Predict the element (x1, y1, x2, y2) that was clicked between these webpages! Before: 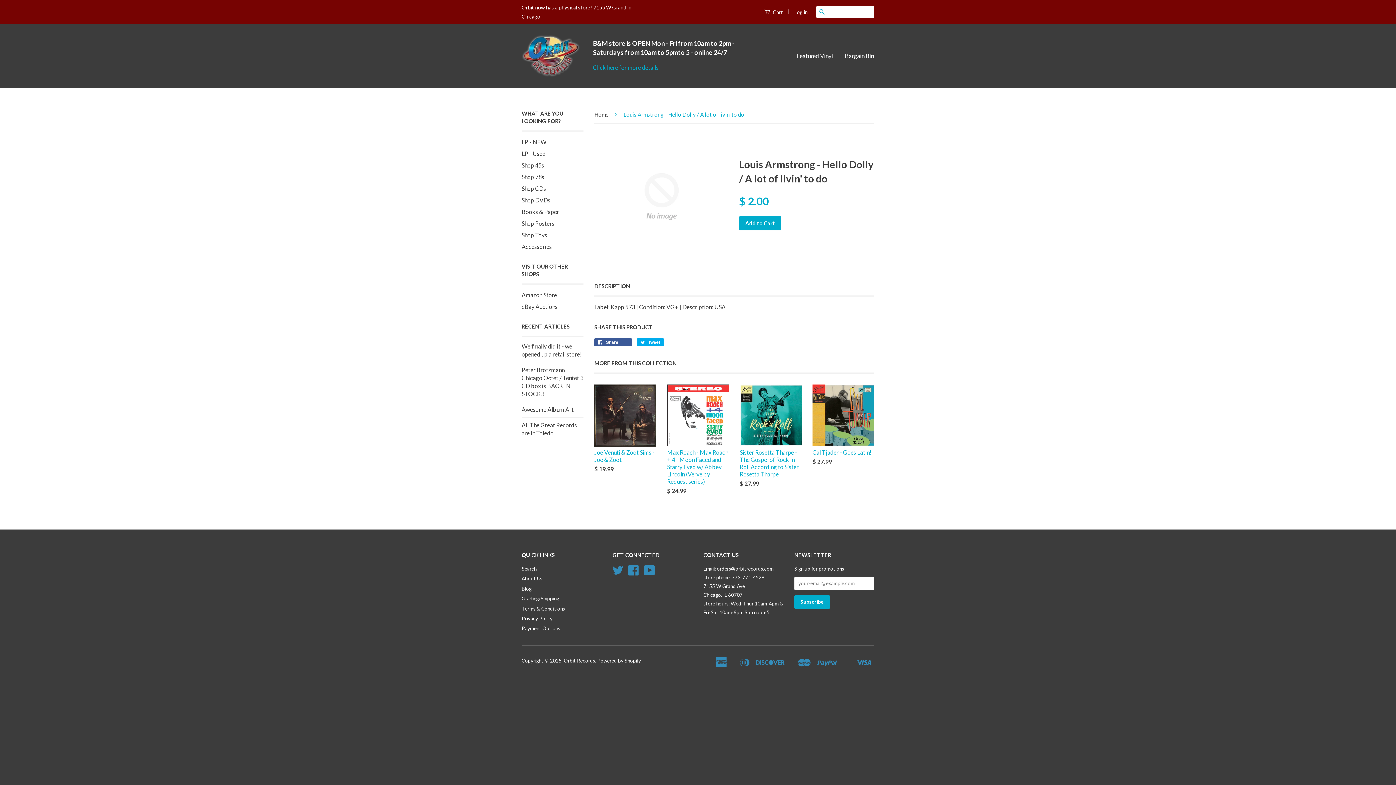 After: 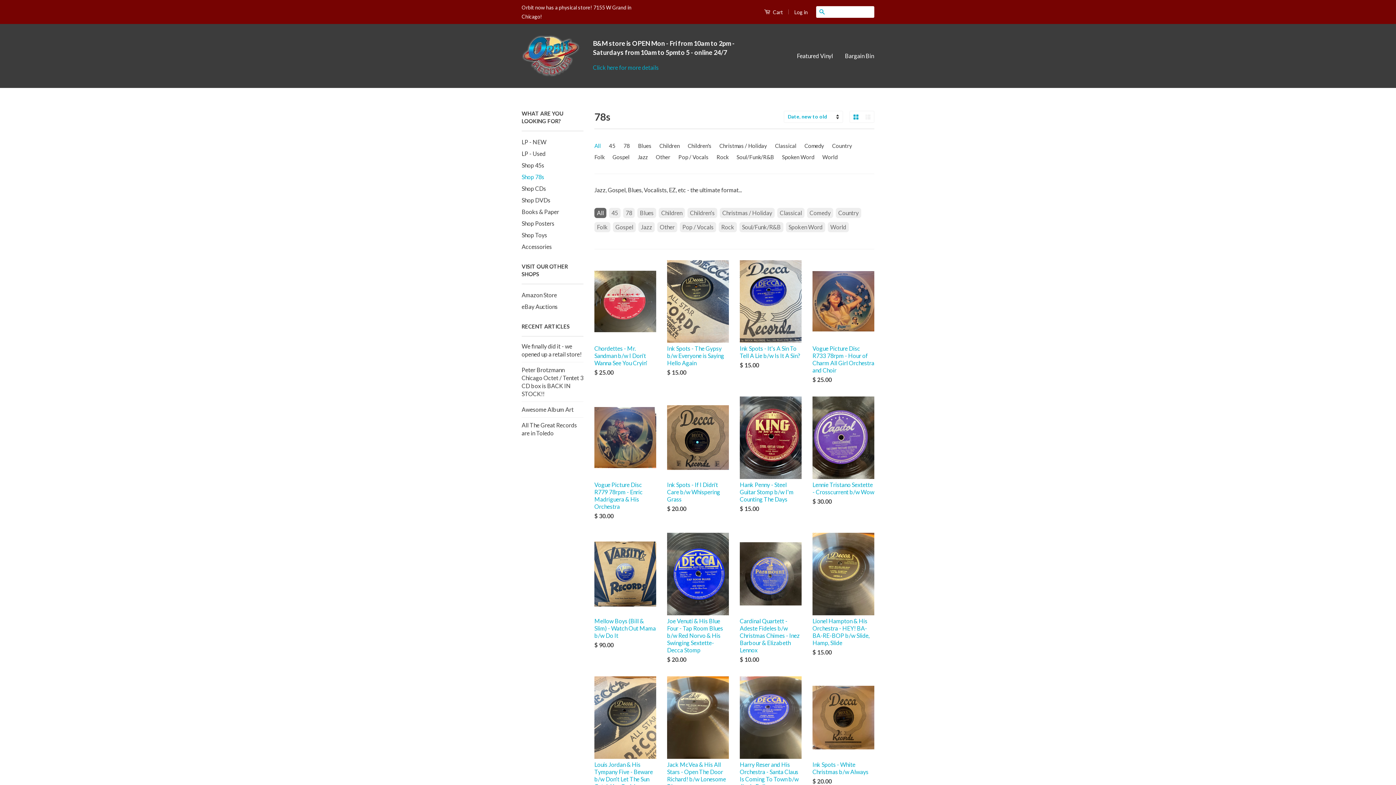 Action: label: Shop 78s bbox: (521, 173, 544, 180)